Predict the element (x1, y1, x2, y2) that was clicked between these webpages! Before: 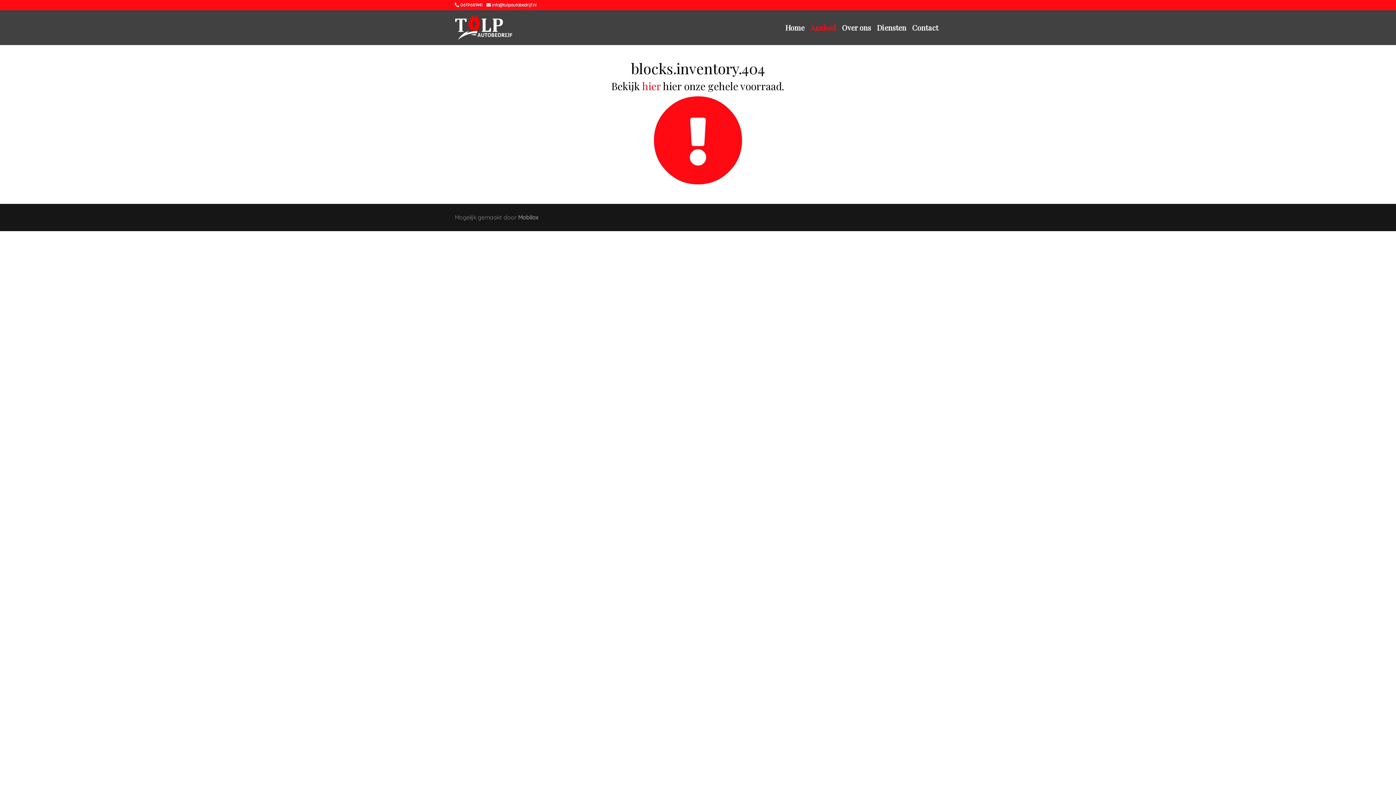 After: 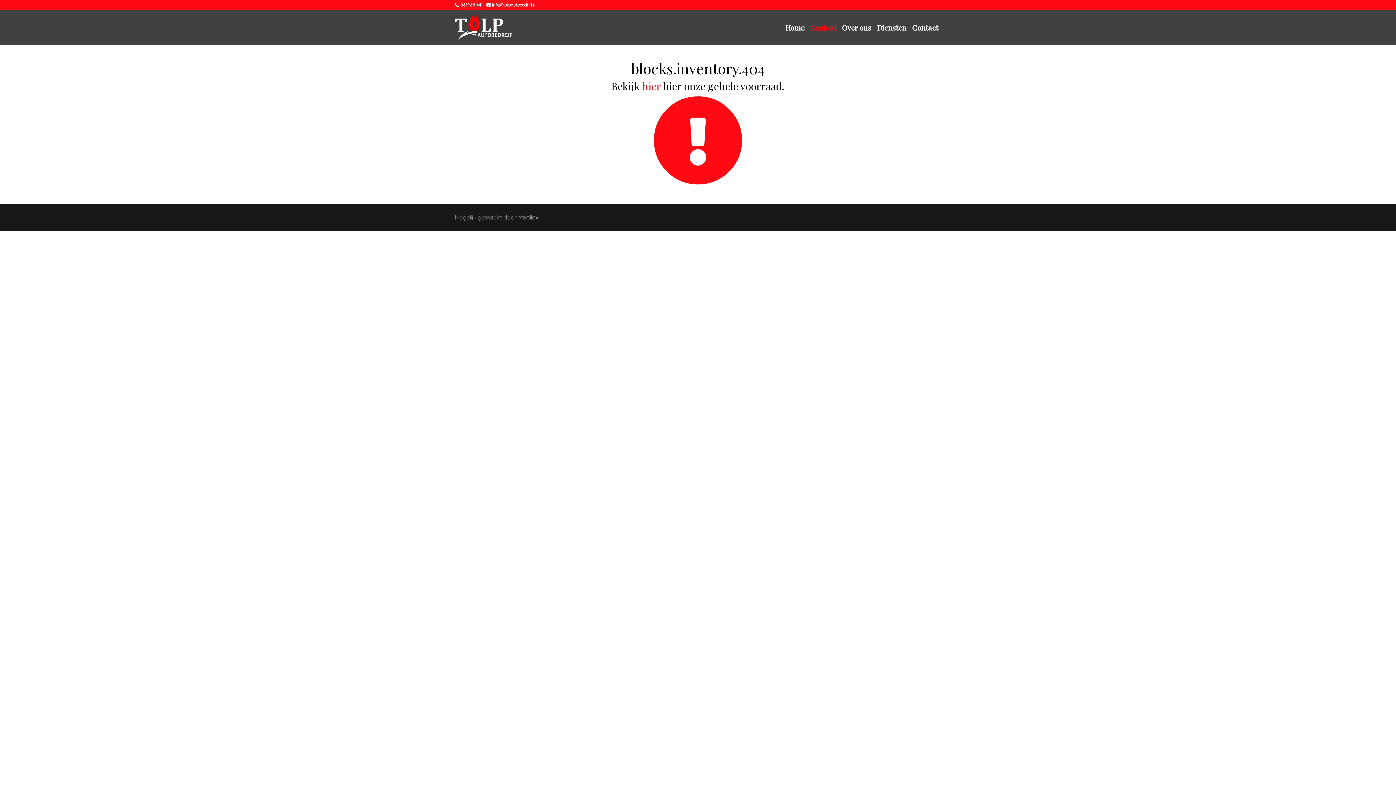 Action: label:  0619681441  bbox: (454, 2, 486, 7)